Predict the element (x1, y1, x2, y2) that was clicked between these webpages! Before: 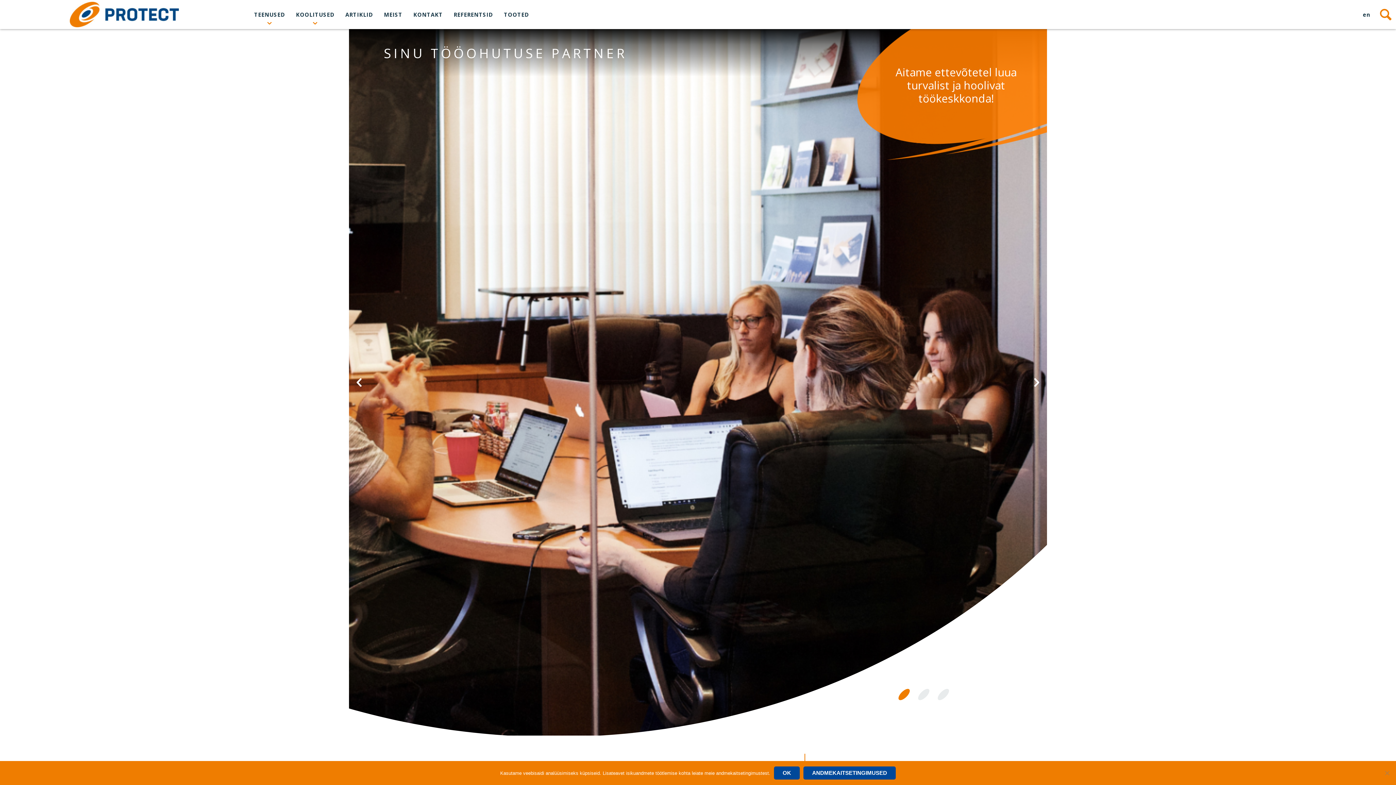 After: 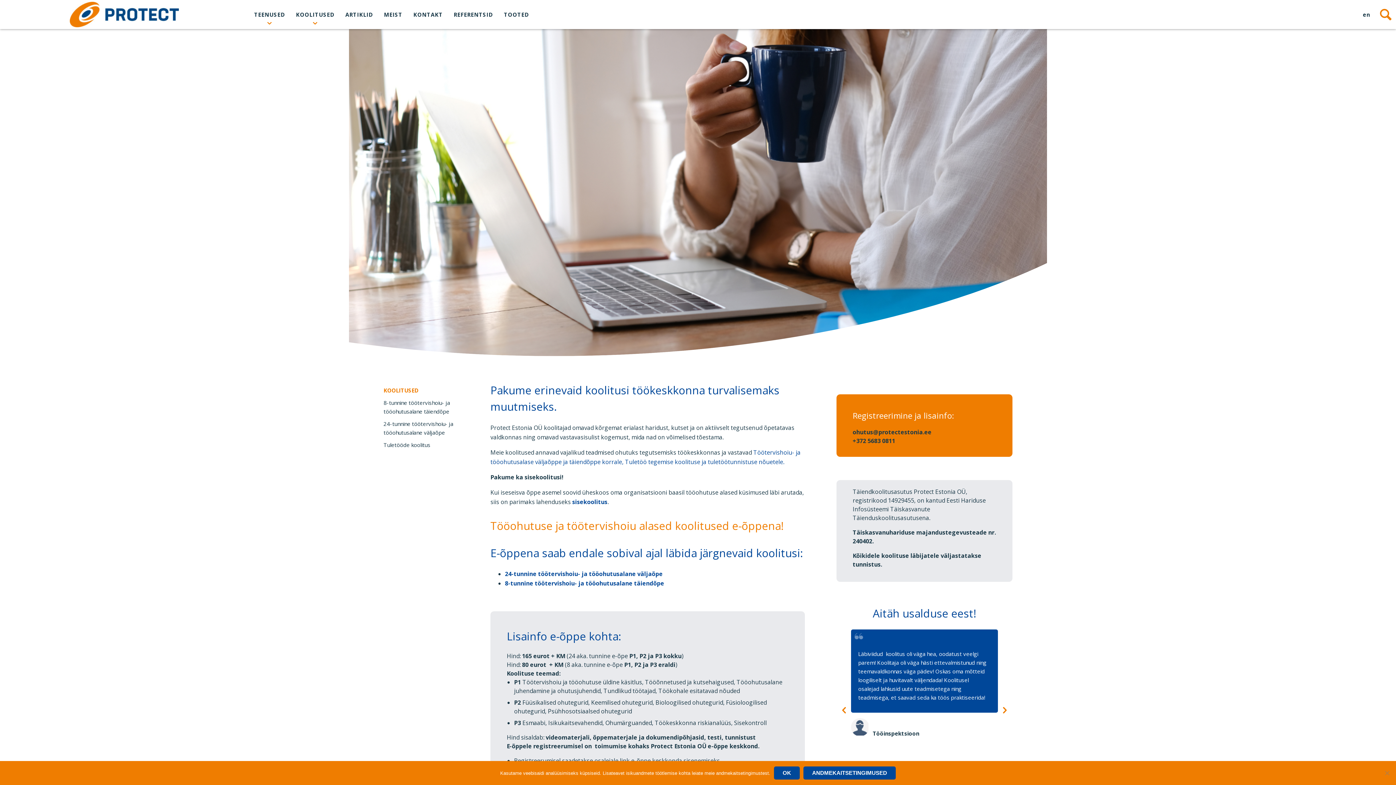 Action: label: KOOLITUSED bbox: (296, 10, 334, 18)